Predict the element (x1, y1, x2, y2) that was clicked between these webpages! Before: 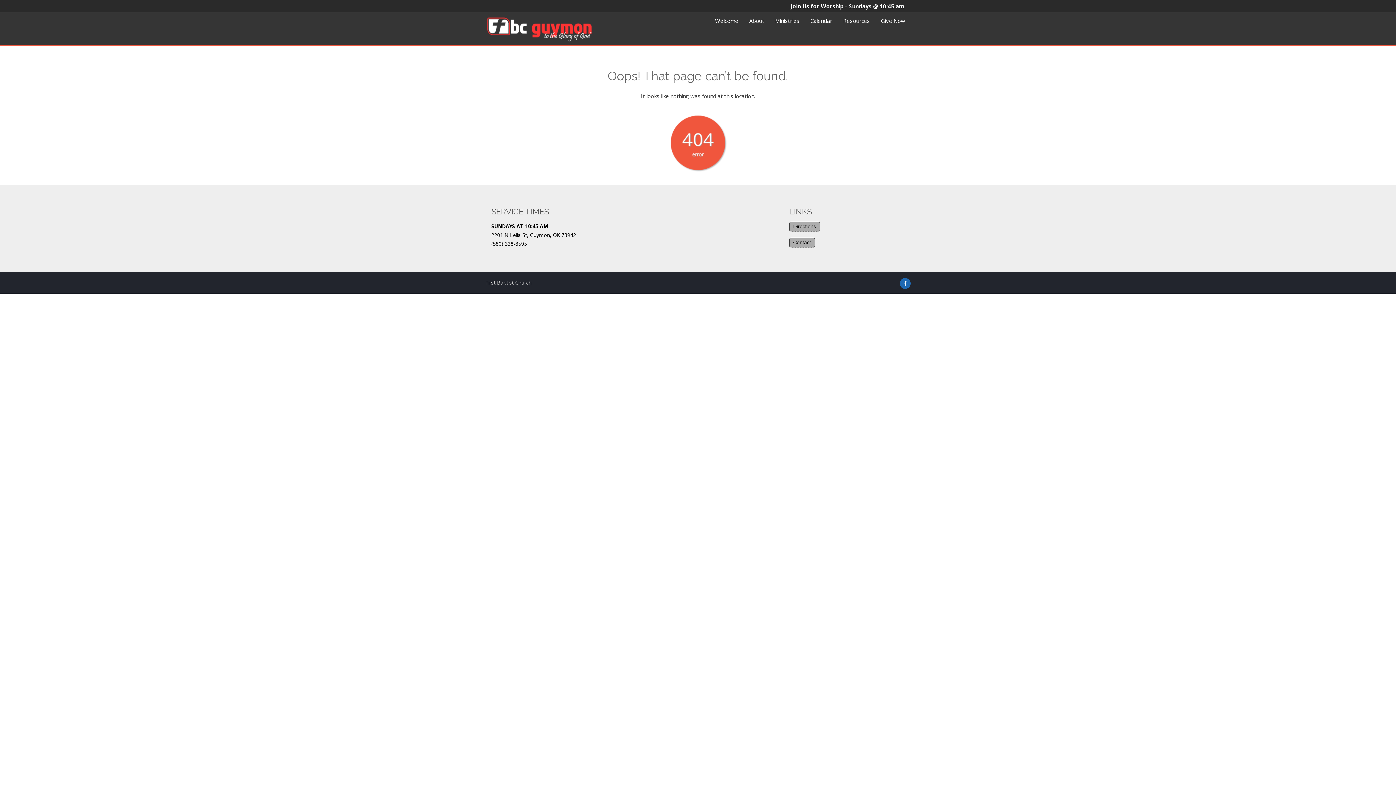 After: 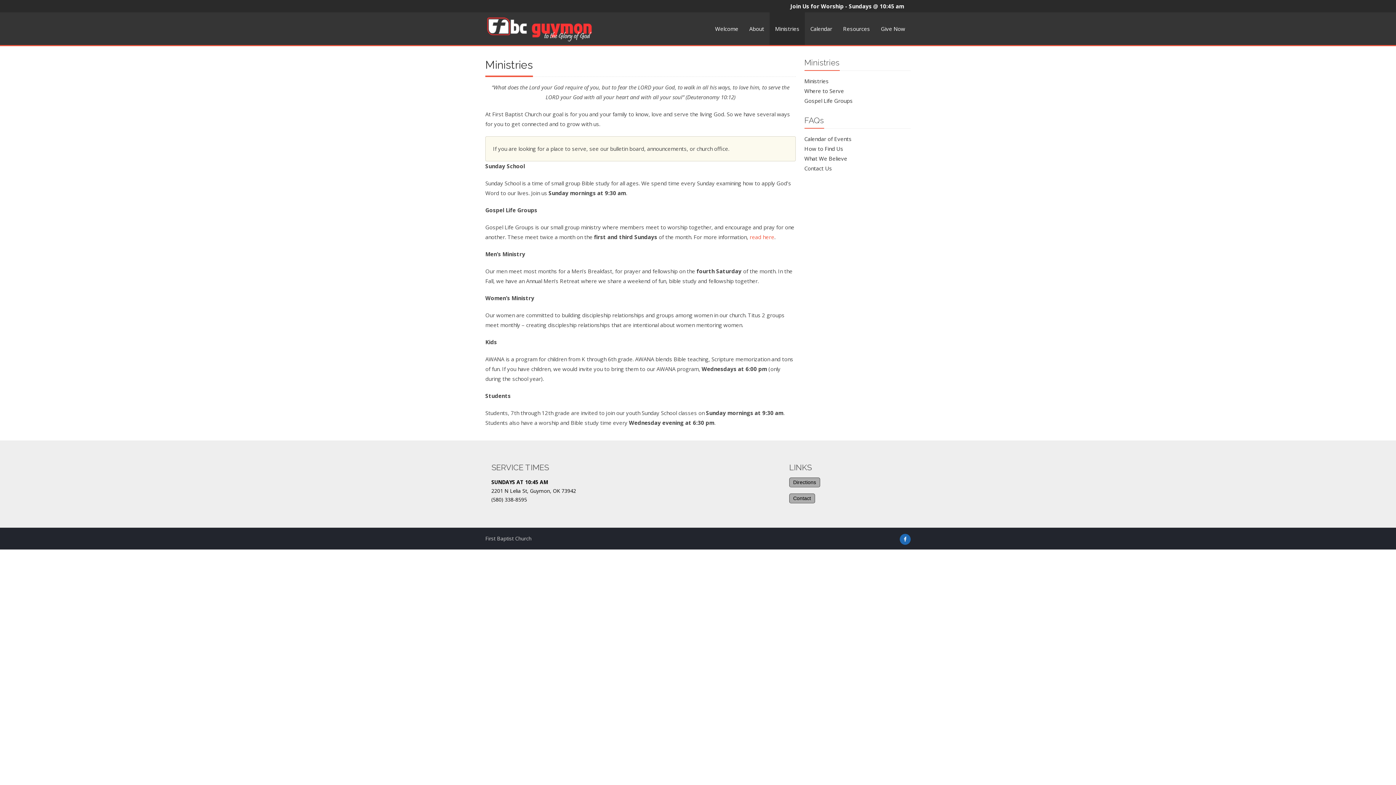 Action: bbox: (769, 12, 805, 29) label: Ministries